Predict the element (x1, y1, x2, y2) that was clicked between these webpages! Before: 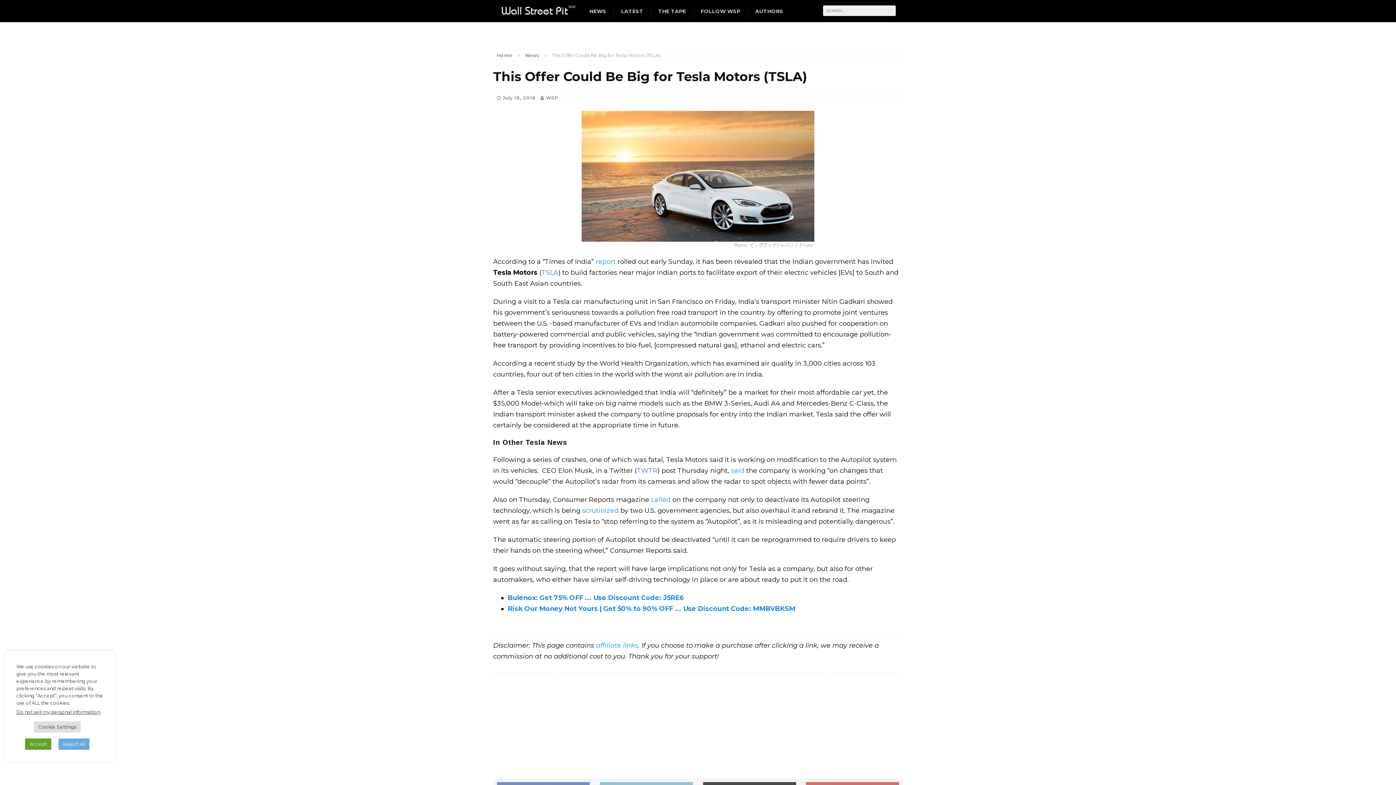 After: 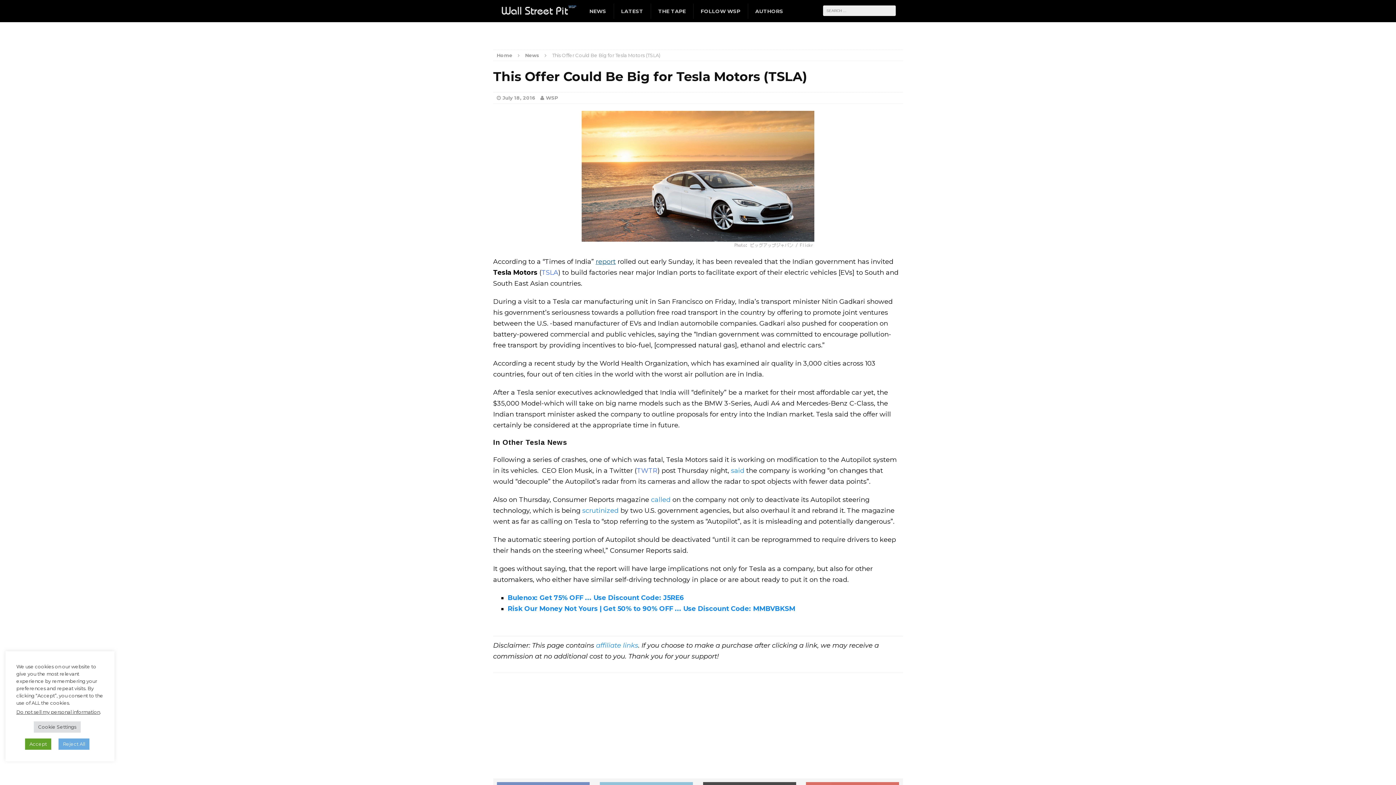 Action: bbox: (595, 257, 615, 265) label: report